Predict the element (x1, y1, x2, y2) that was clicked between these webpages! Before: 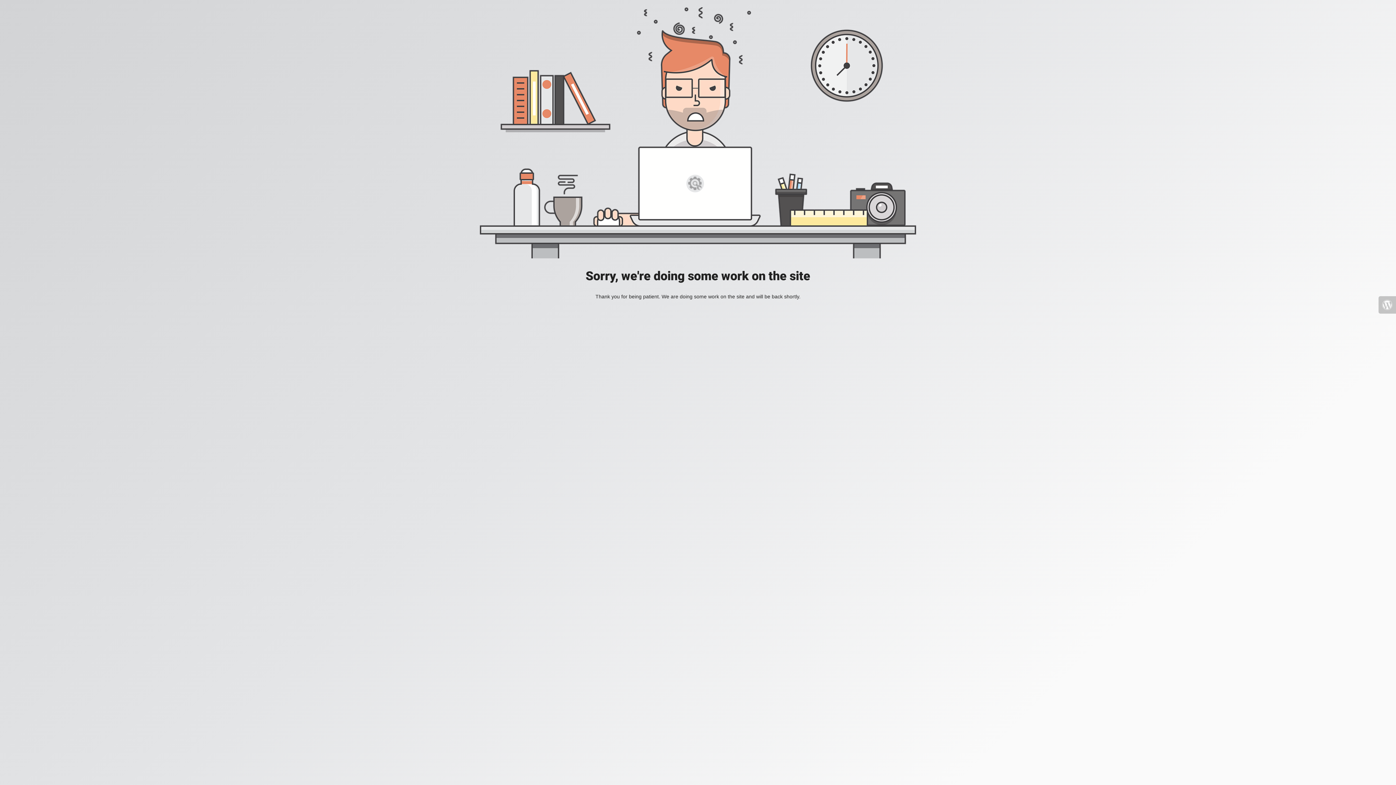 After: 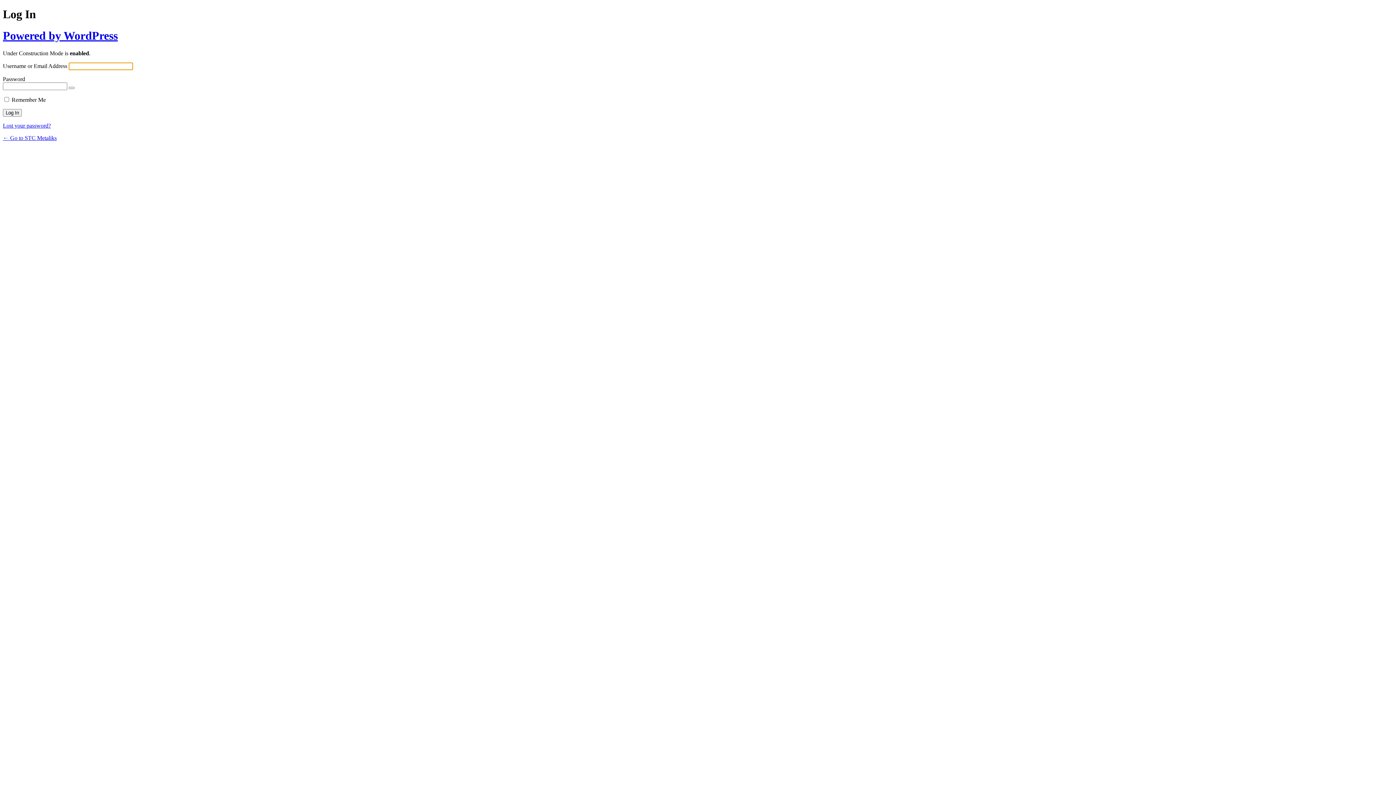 Action: bbox: (1378, 296, 1396, 313)